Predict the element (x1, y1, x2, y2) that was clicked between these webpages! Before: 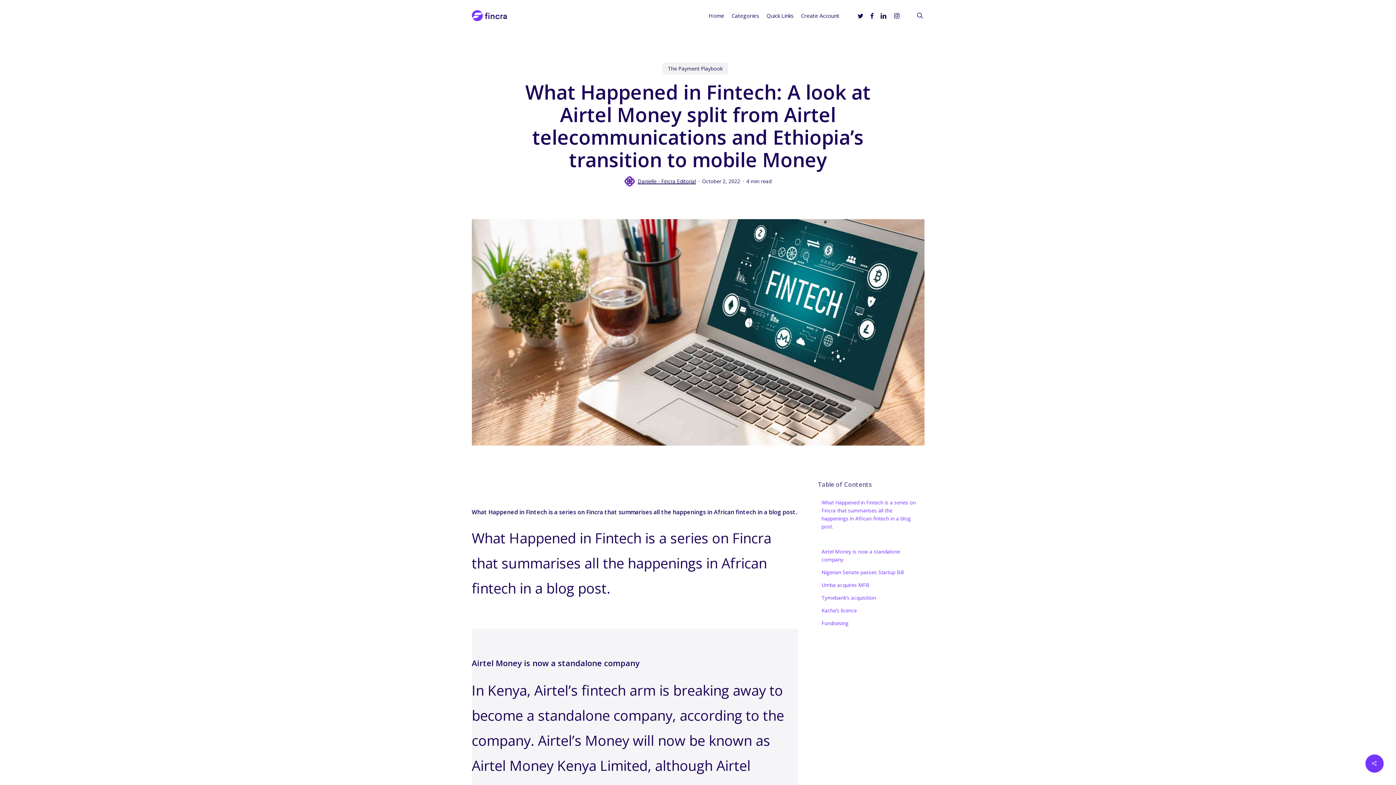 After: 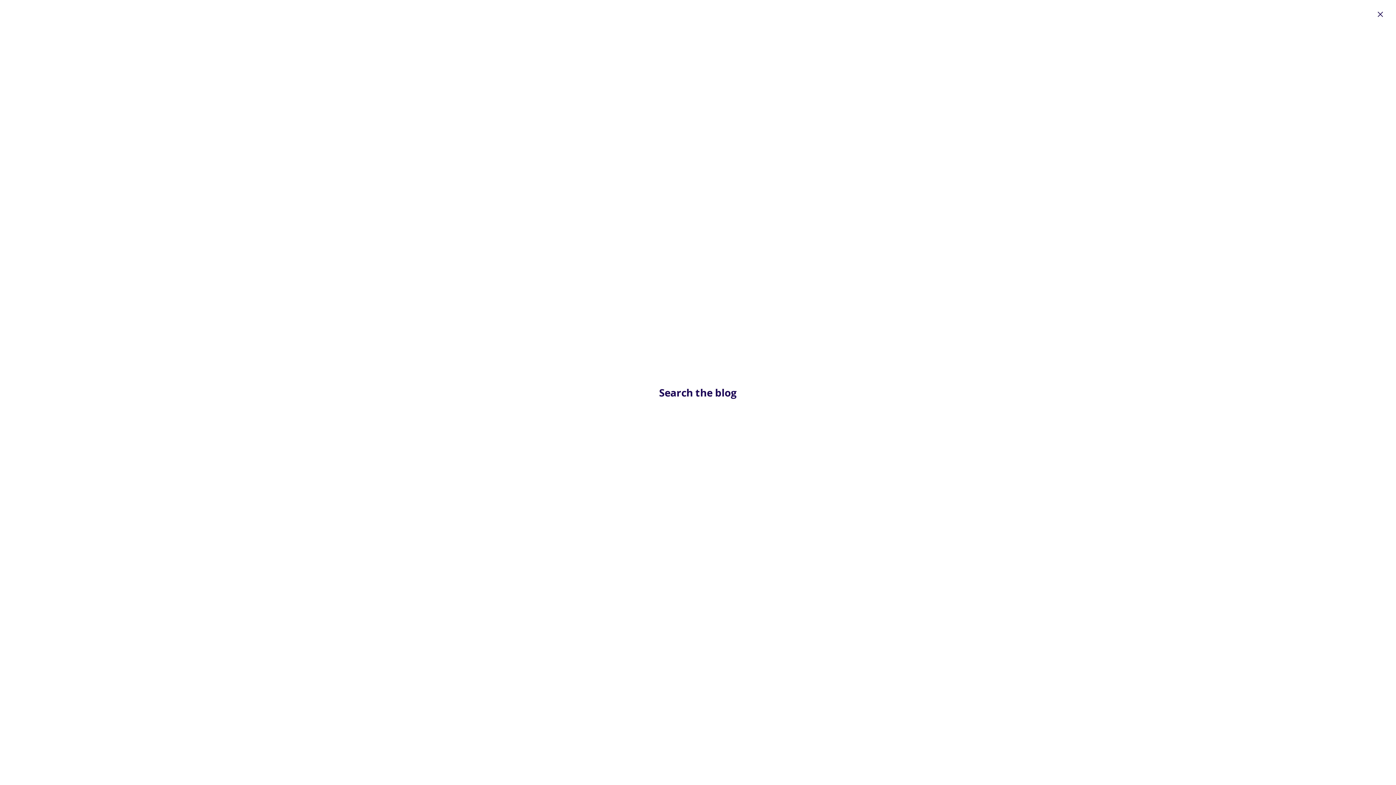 Action: label: search bbox: (915, 12, 924, 19)